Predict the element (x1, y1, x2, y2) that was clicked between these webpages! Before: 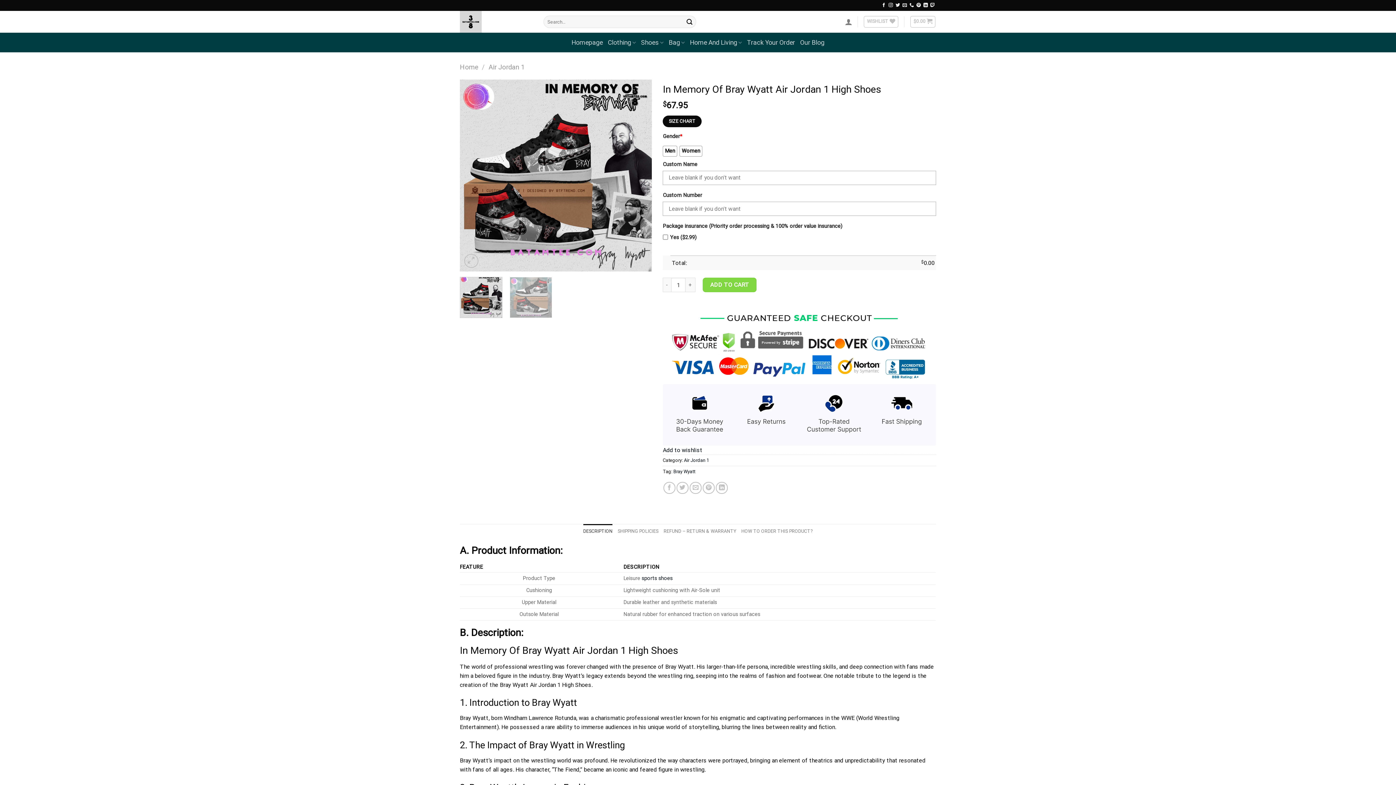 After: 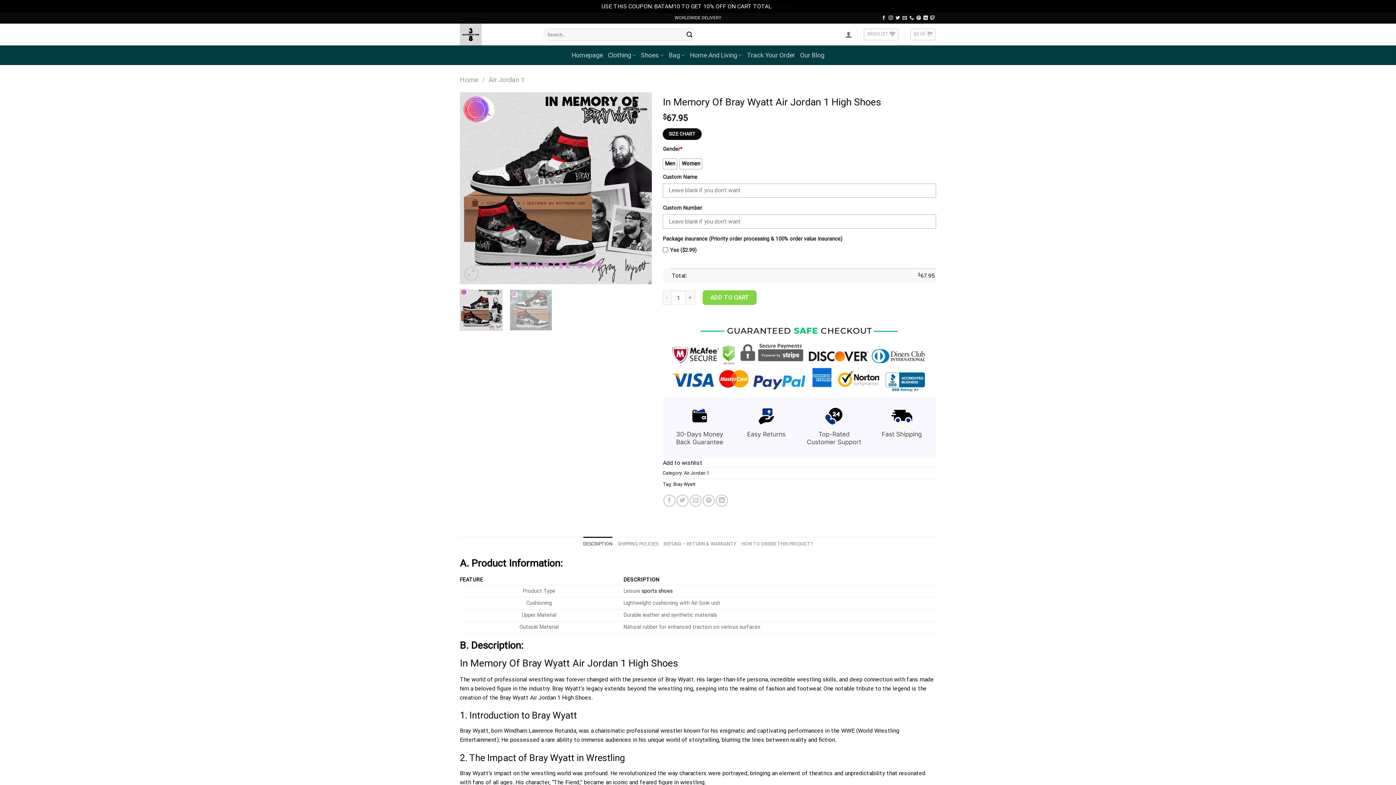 Action: bbox: (930, 2, 935, 7) label: Follow on Twitch